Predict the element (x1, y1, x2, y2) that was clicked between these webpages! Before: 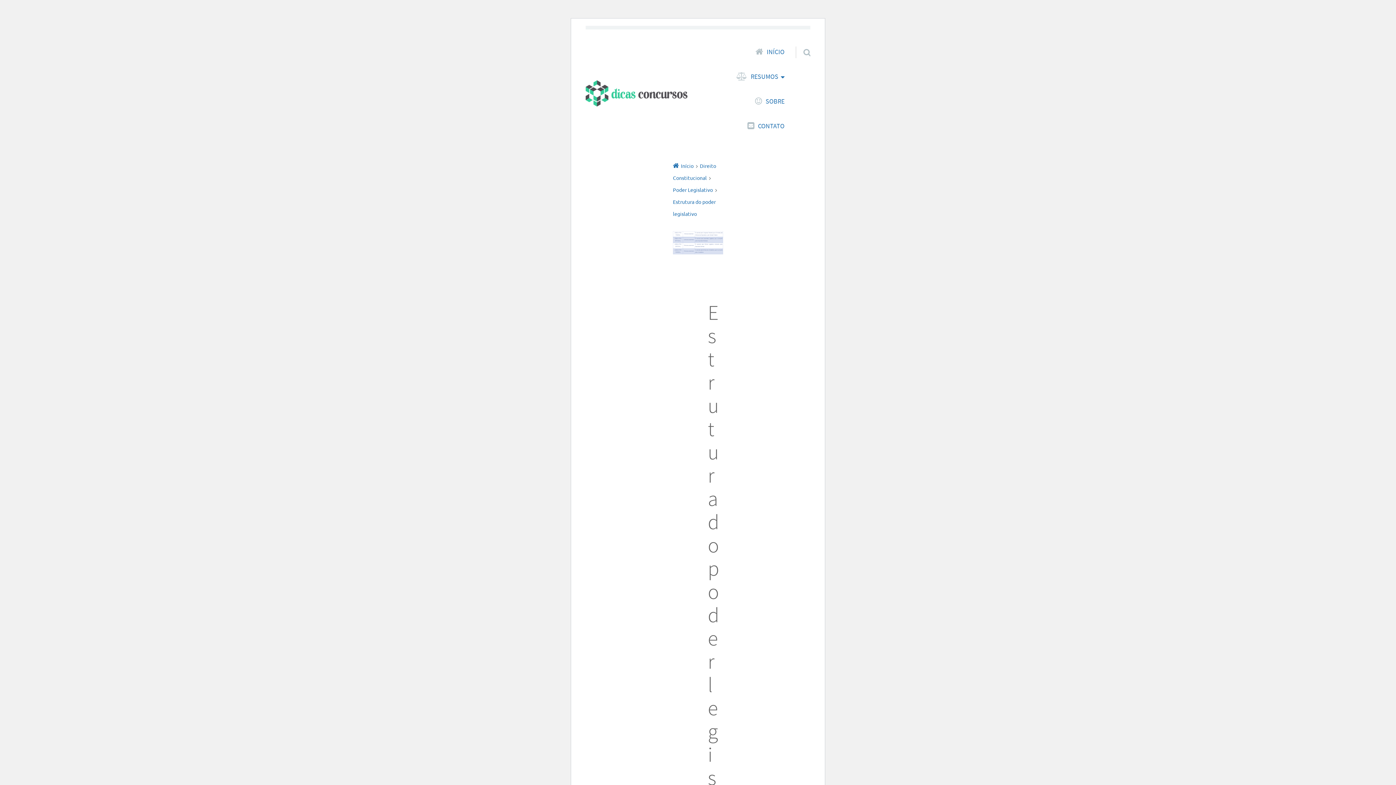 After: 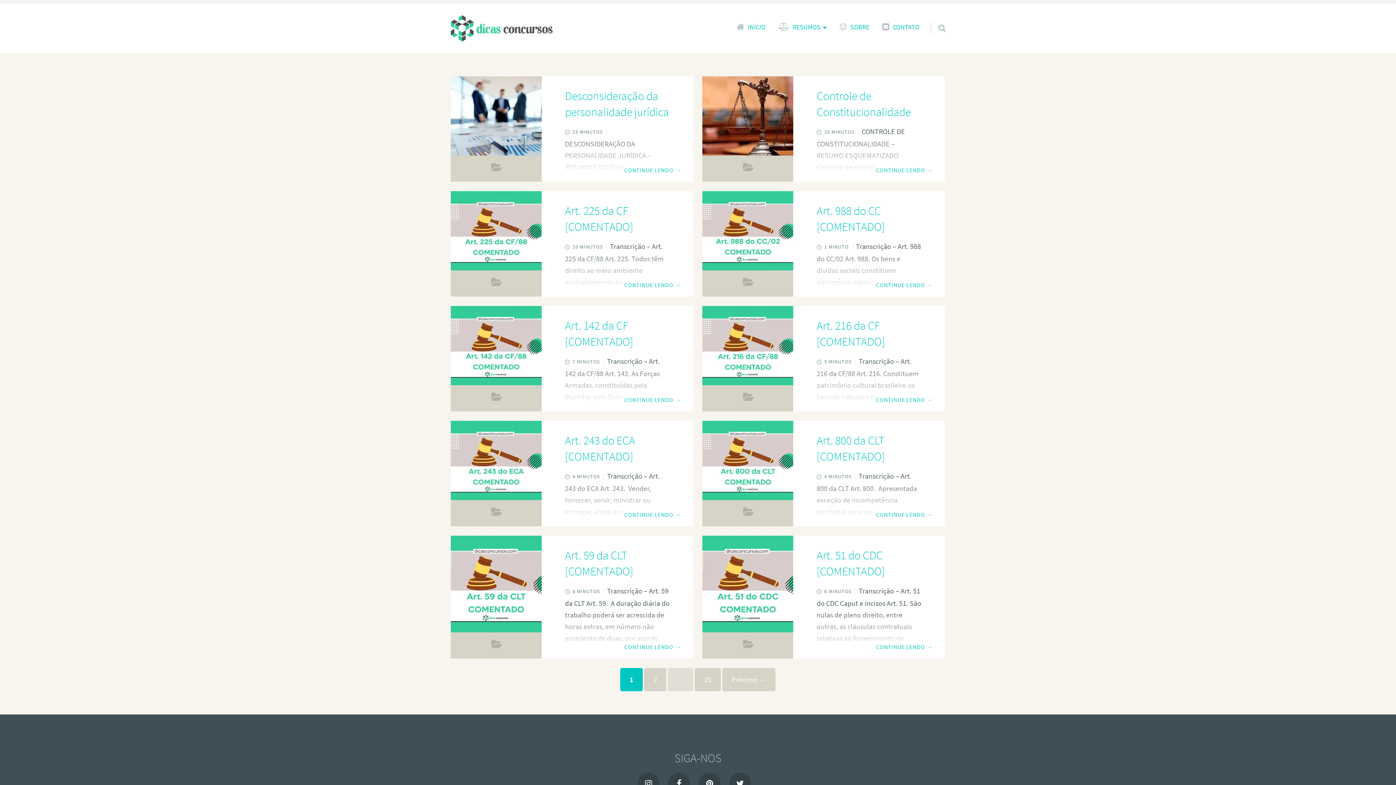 Action: bbox: (749, 41, 790, 62) label: INÍCIO